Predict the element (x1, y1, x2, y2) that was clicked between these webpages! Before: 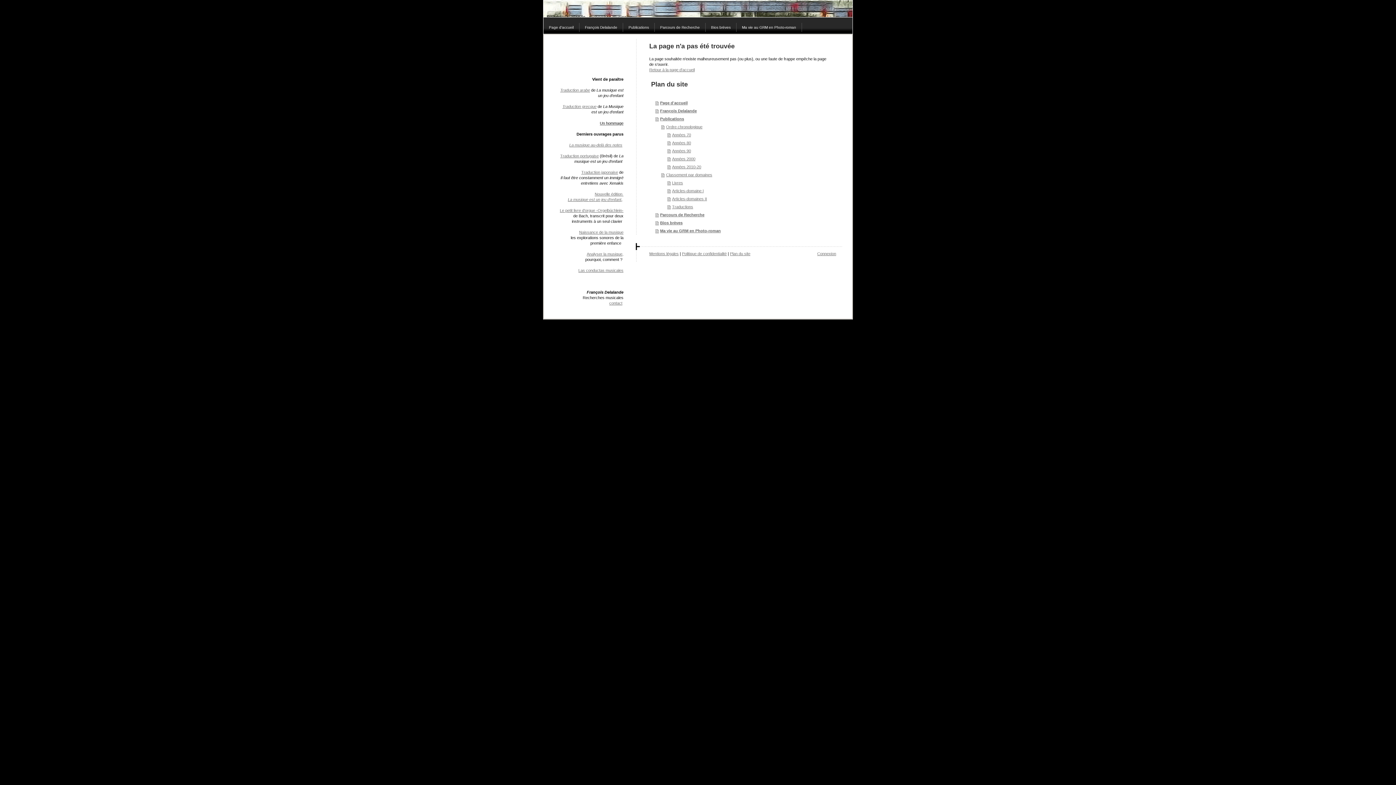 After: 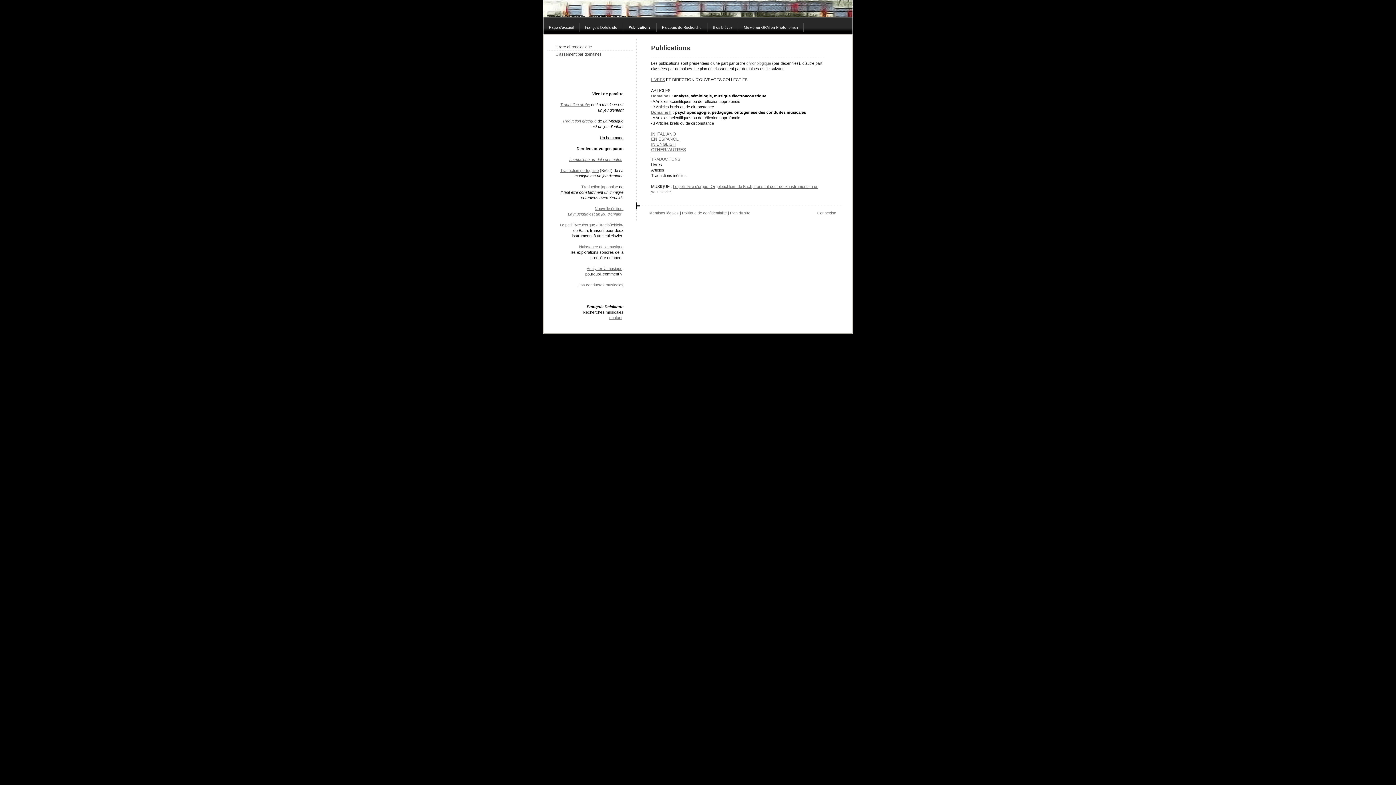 Action: bbox: (655, 114, 827, 122) label: Publications